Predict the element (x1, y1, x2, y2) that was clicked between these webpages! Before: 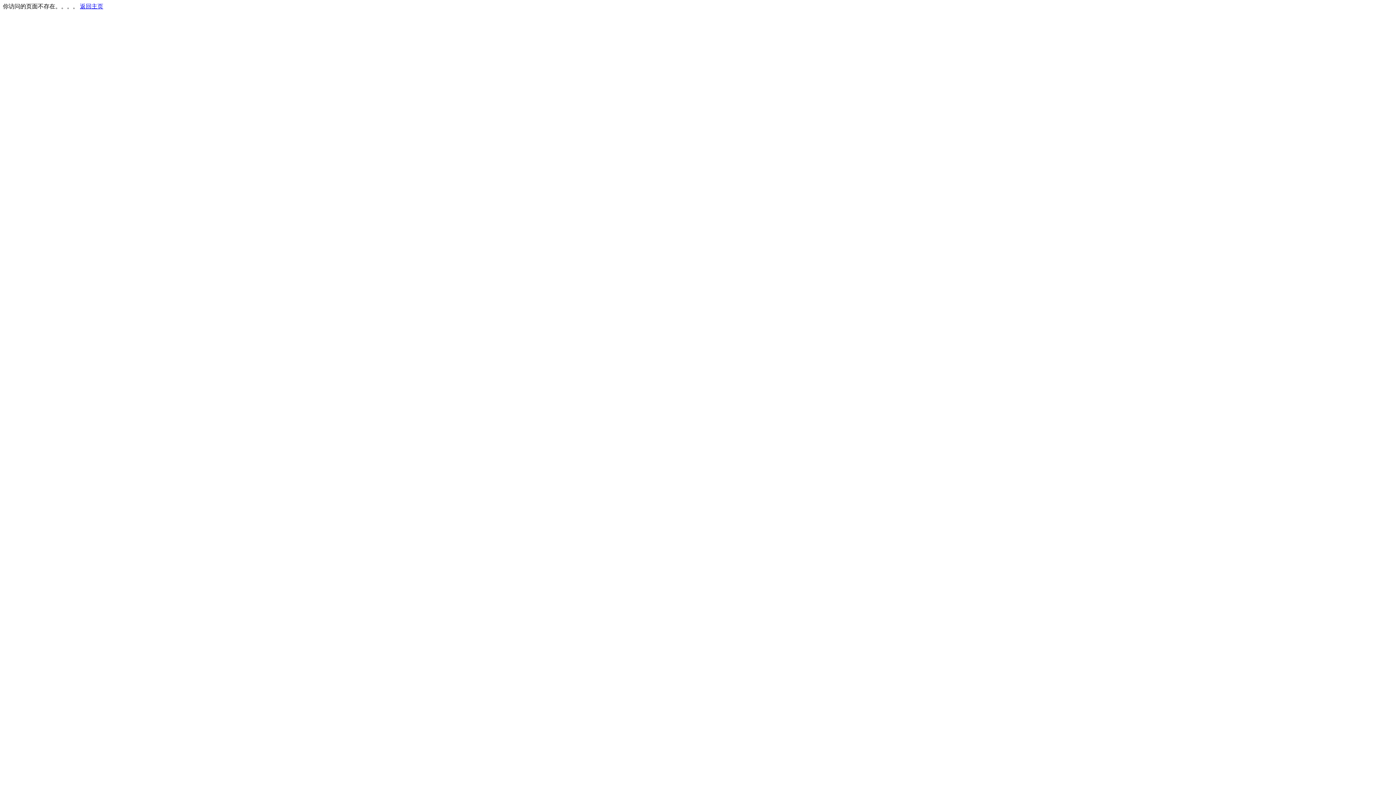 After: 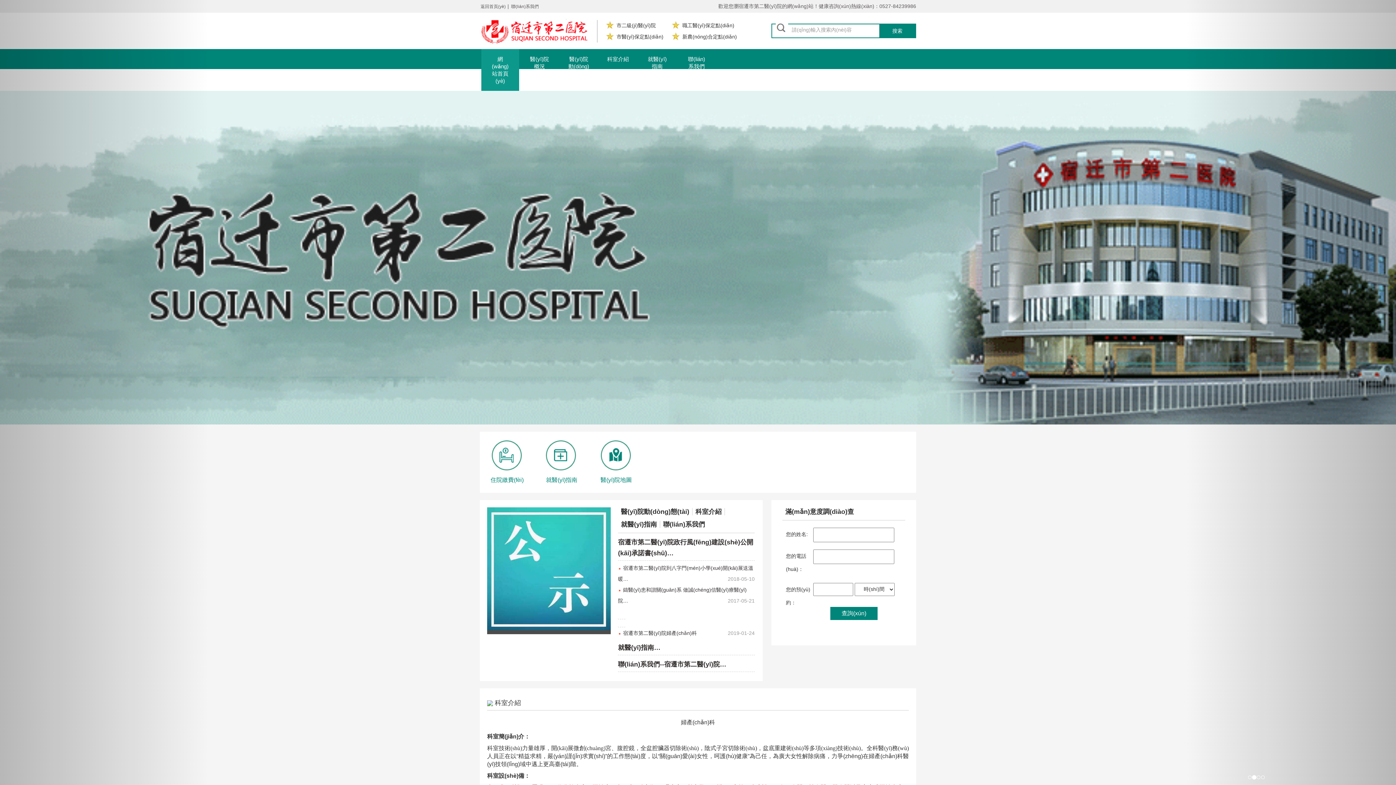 Action: bbox: (80, 3, 103, 9) label: 返回主页